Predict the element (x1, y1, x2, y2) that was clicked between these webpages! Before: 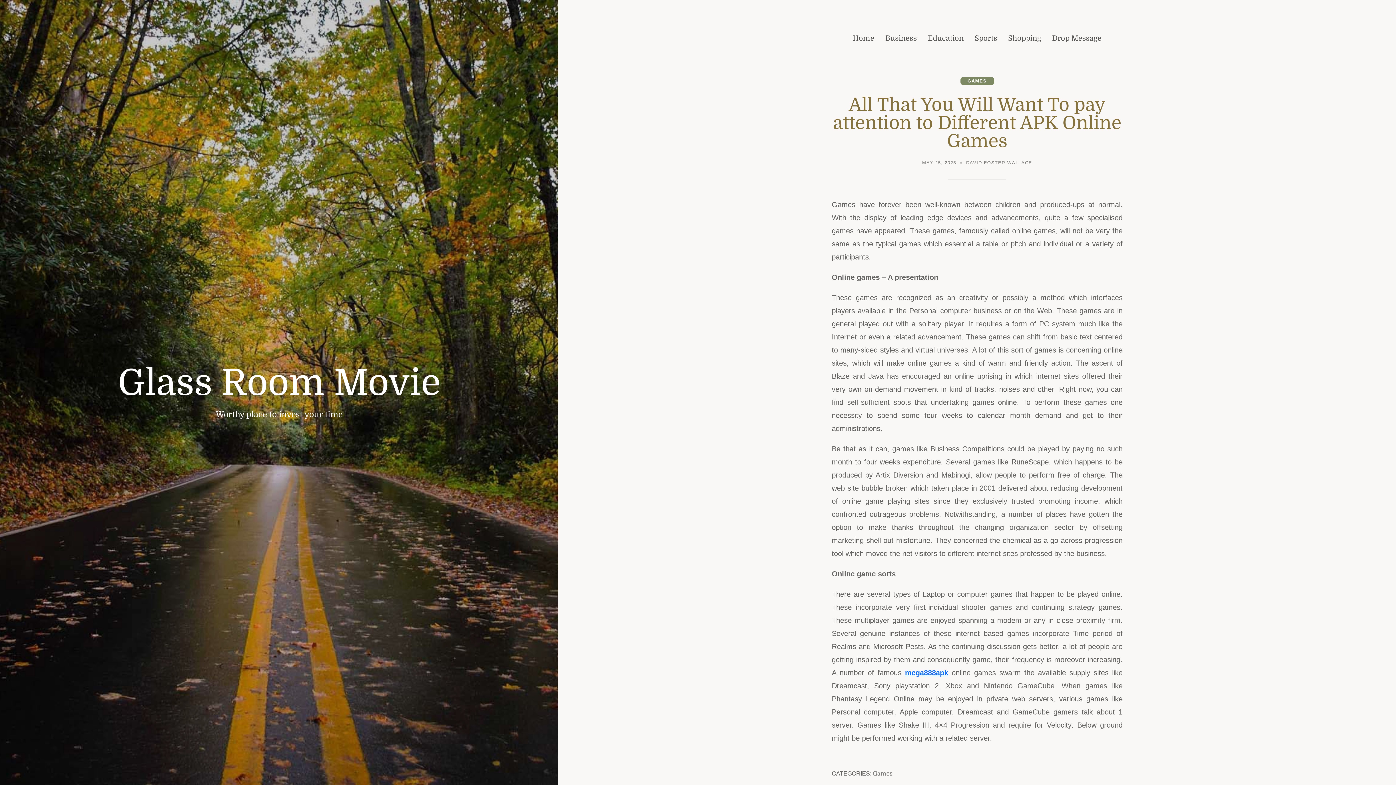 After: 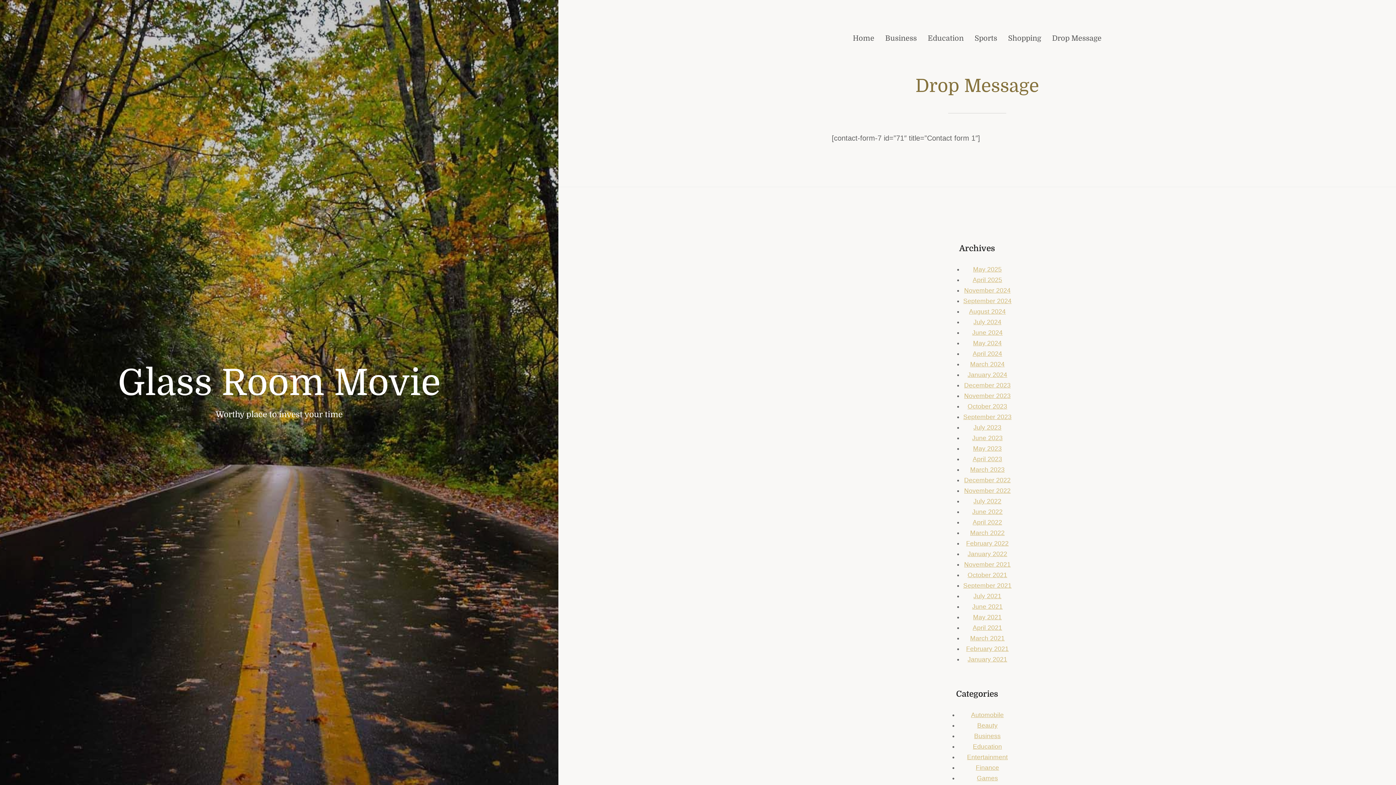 Action: label: Drop Message bbox: (1052, 29, 1101, 47)